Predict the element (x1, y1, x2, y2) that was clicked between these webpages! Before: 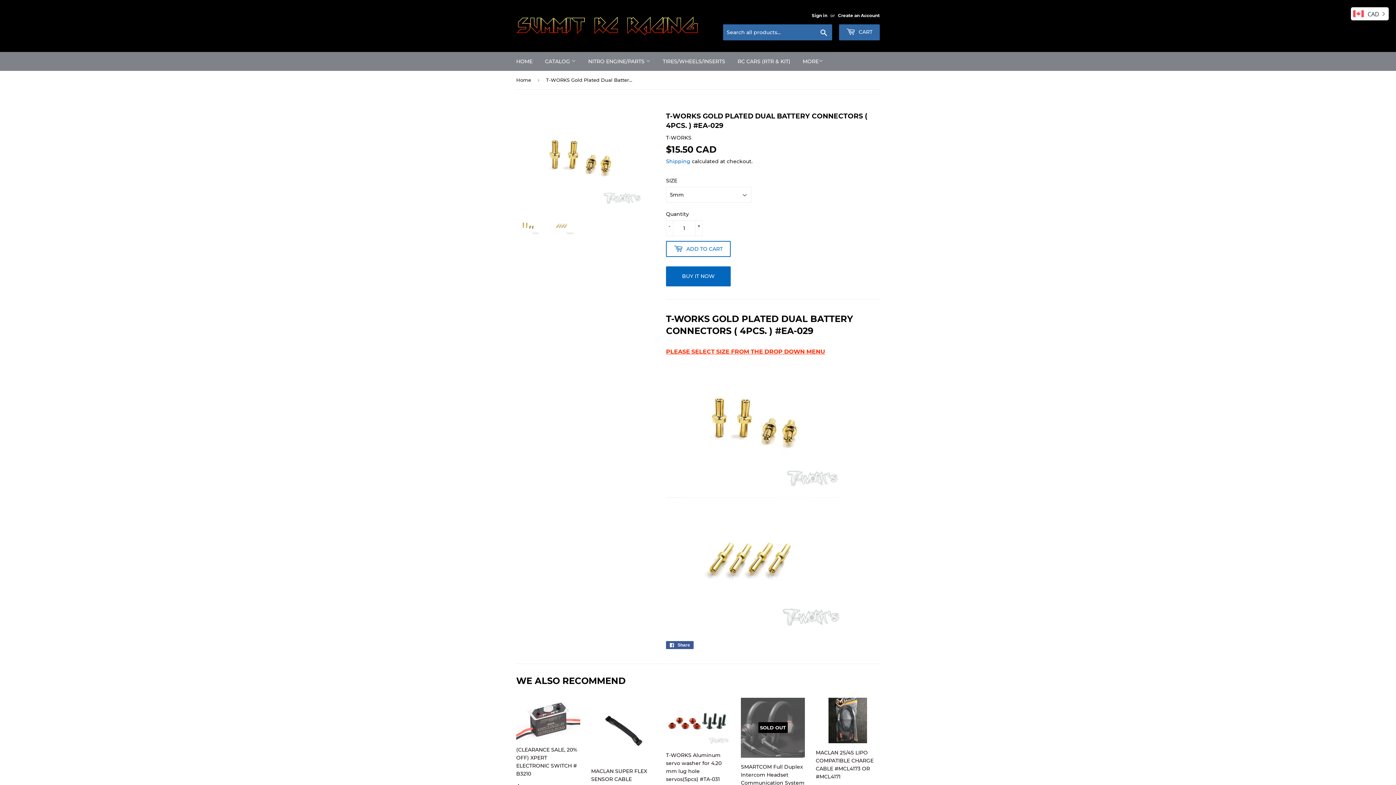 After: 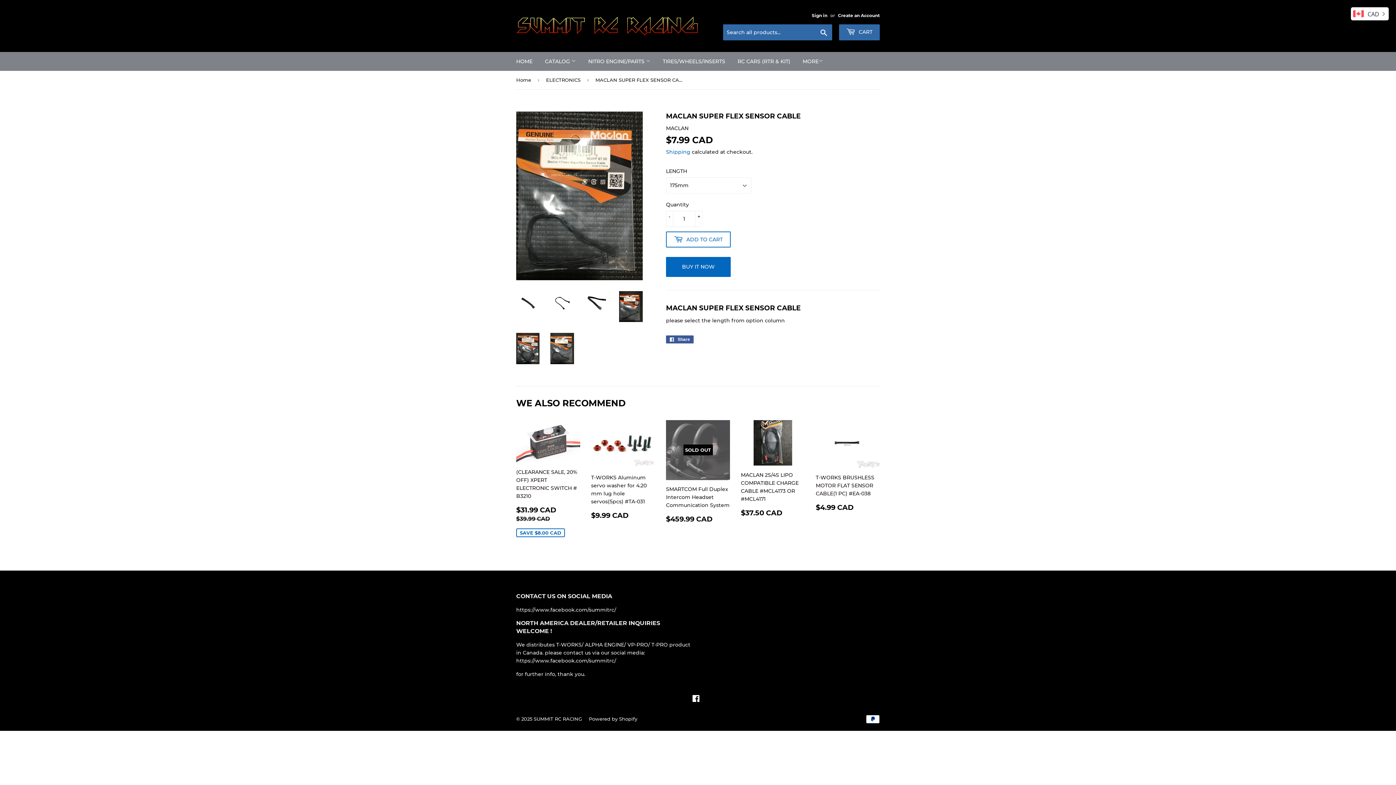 Action: bbox: (591, 698, 655, 797) label: MACLAN SUPER FLEX SENSOR CABLE

REGULAR PRICE
$7.99 CAD
$7.99 CAD